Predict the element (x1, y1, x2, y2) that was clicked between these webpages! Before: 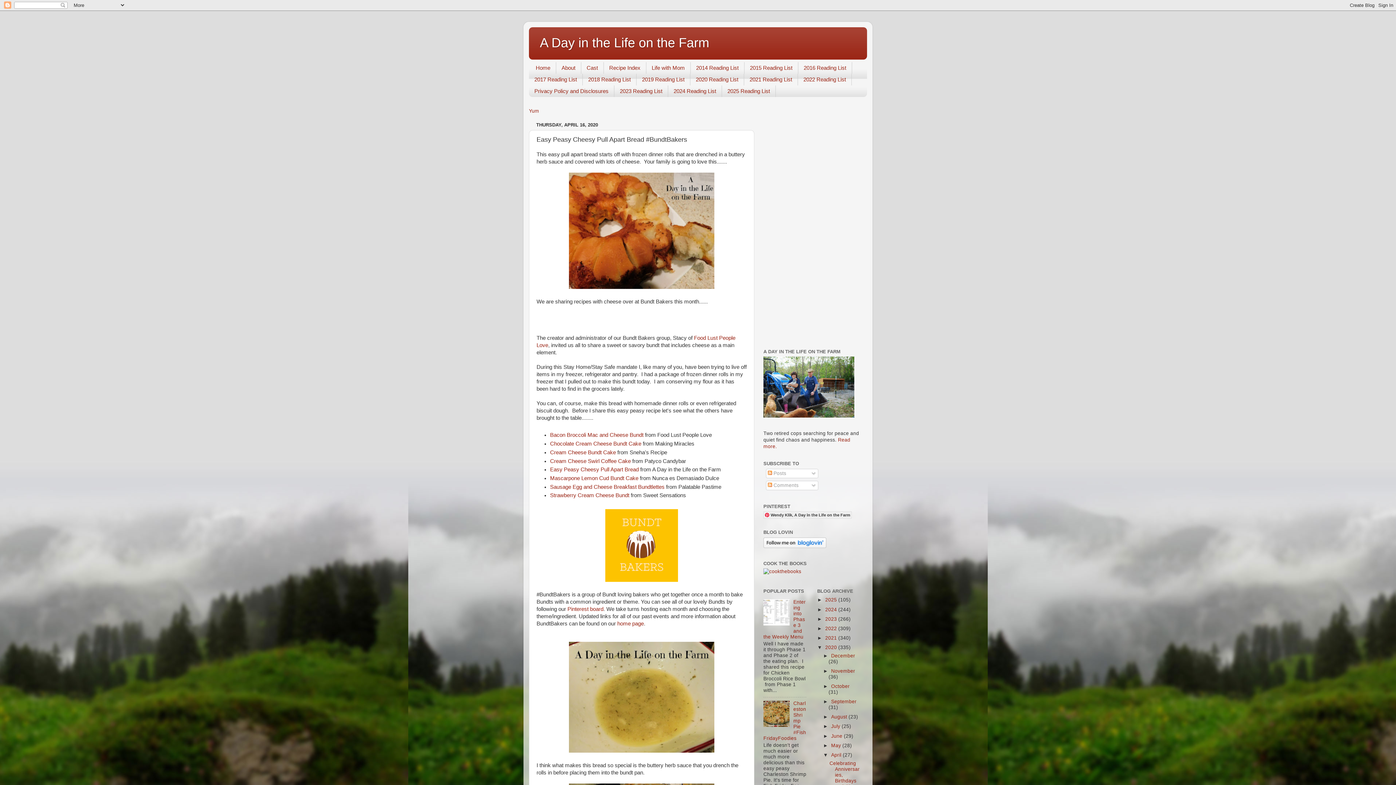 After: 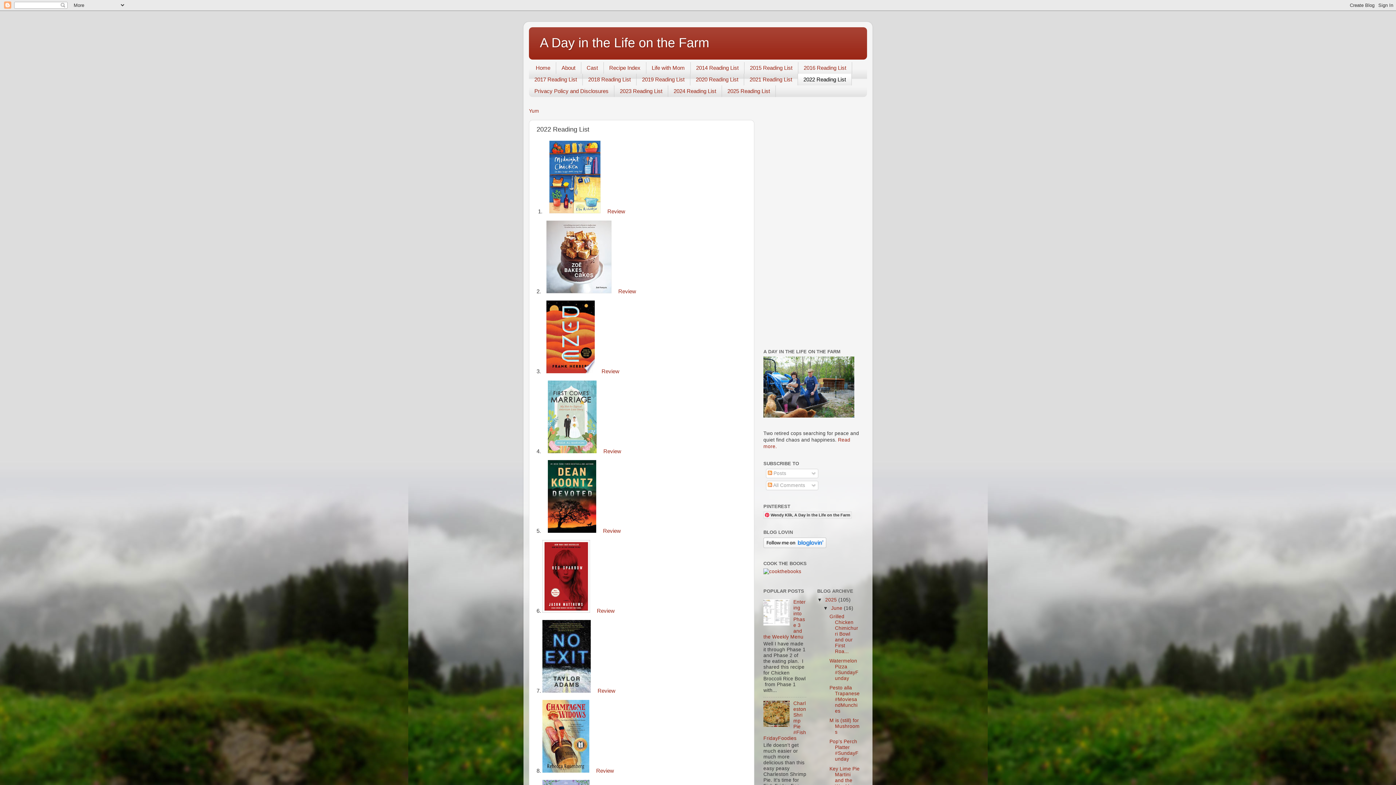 Action: bbox: (798, 73, 852, 85) label: 2022 Reading List